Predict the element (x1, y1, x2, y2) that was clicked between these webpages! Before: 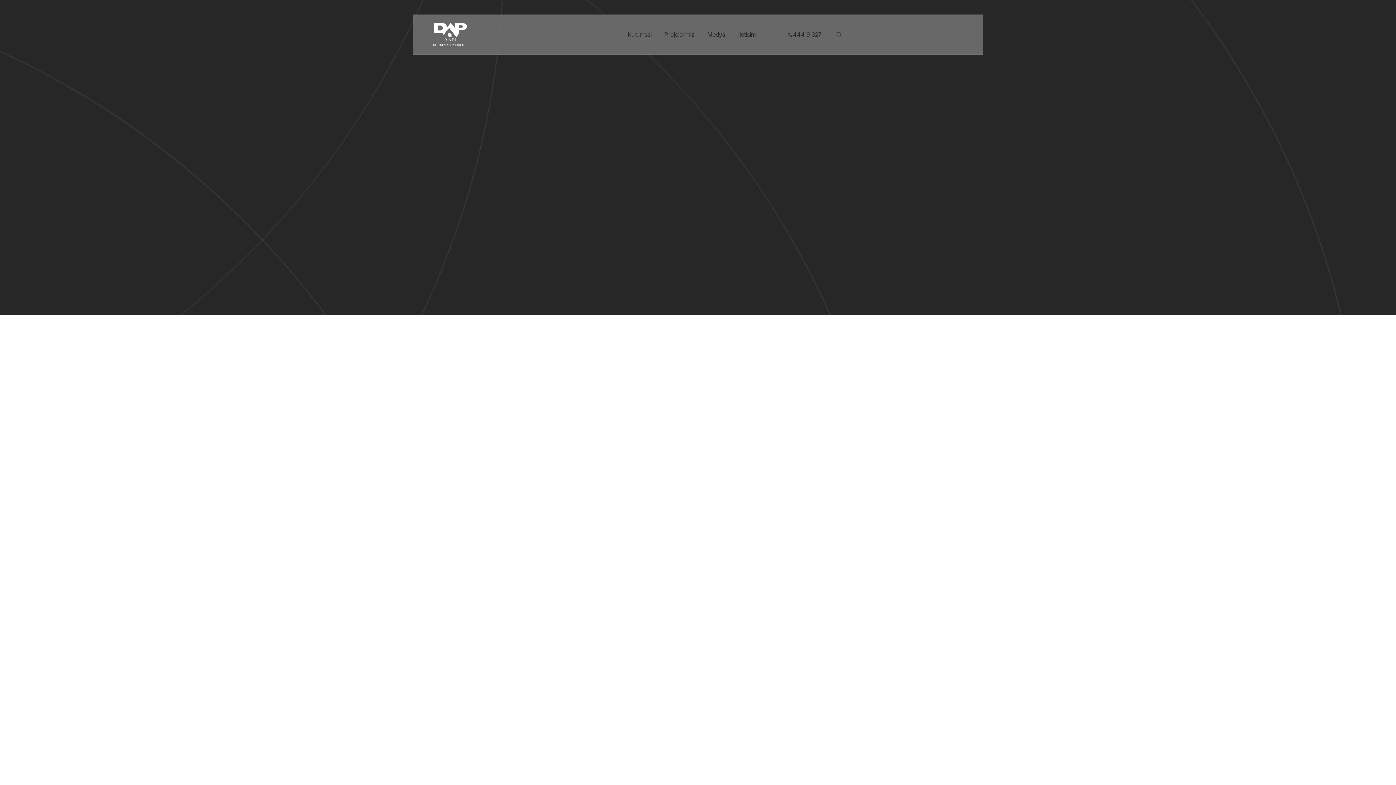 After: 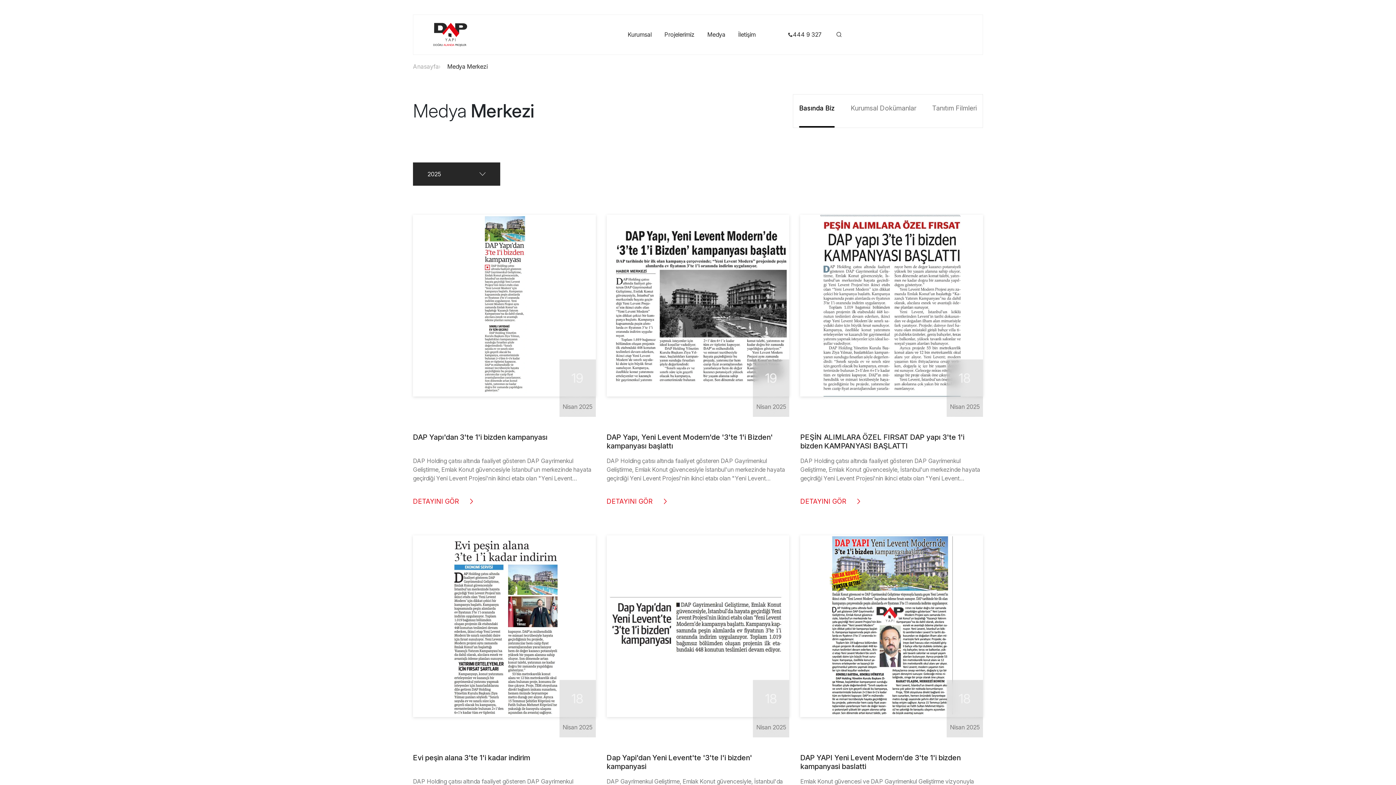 Action: label: Medya bbox: (707, 30, 725, 39)